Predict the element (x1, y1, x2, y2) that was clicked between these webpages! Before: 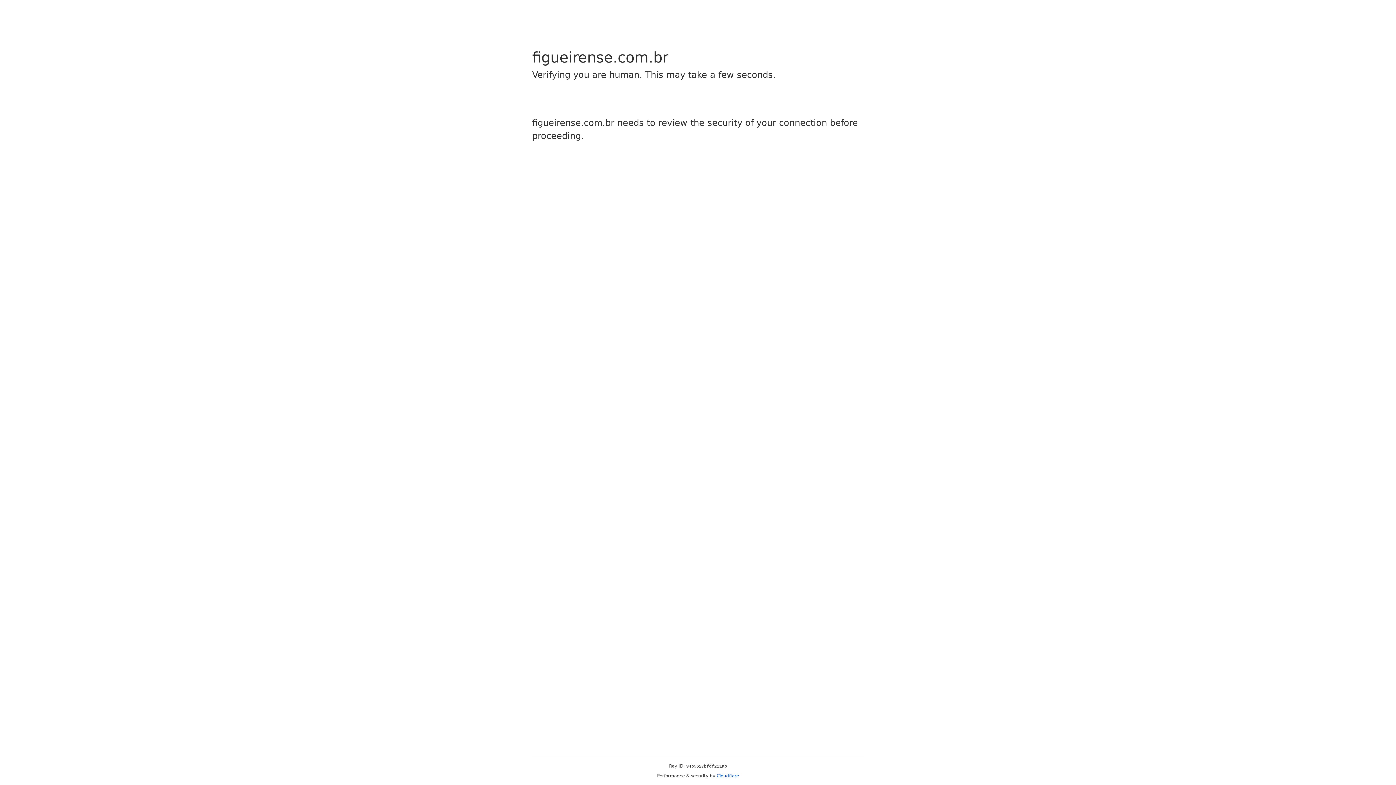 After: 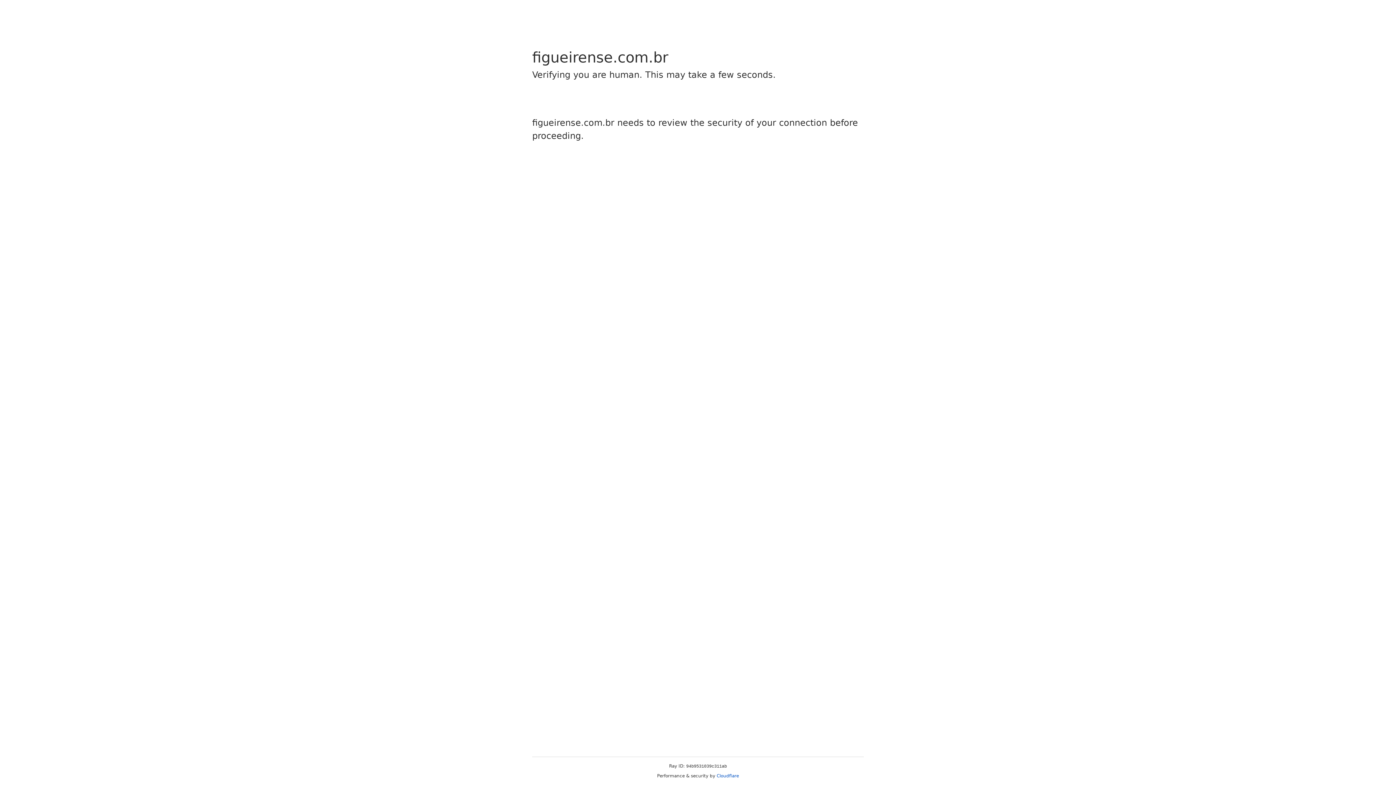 Action: label: Cloudflare bbox: (716, 773, 739, 778)